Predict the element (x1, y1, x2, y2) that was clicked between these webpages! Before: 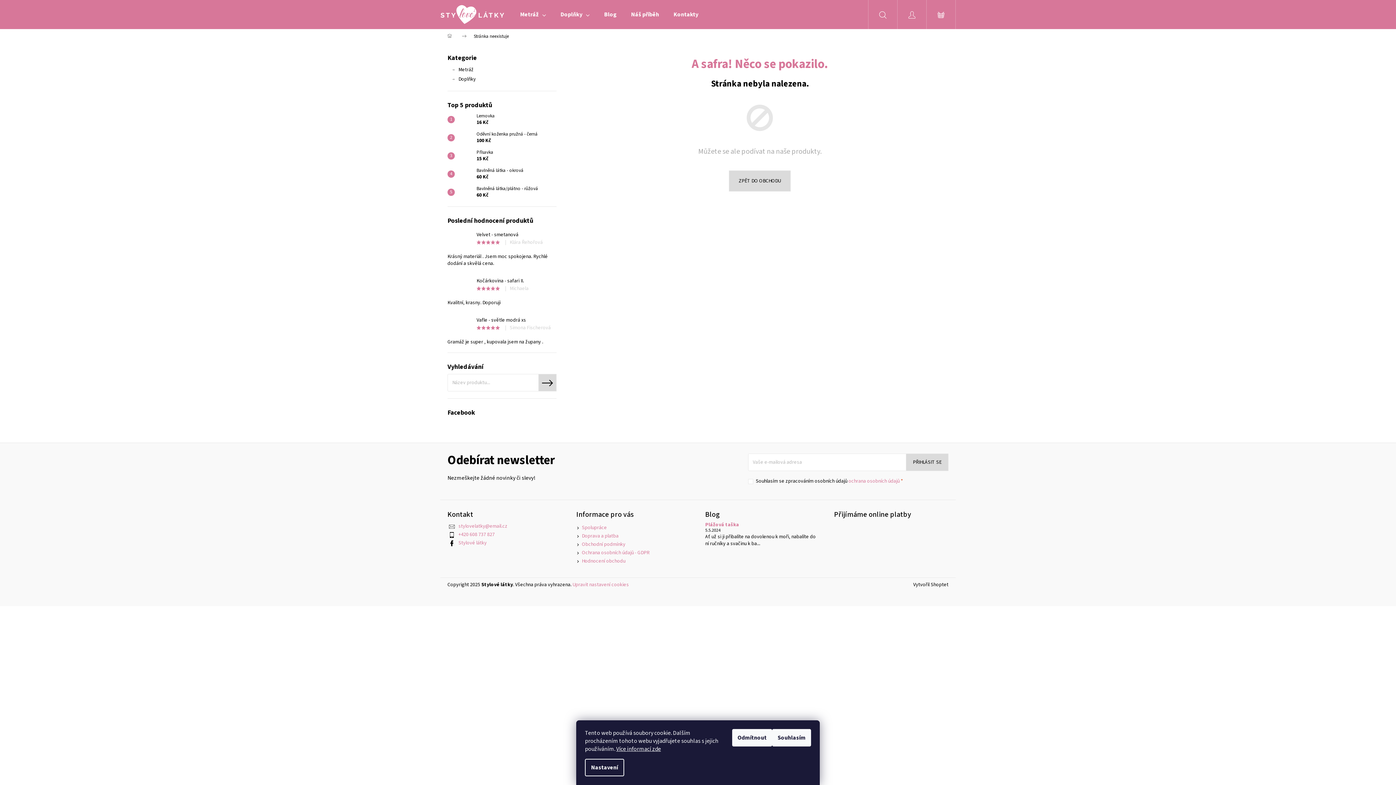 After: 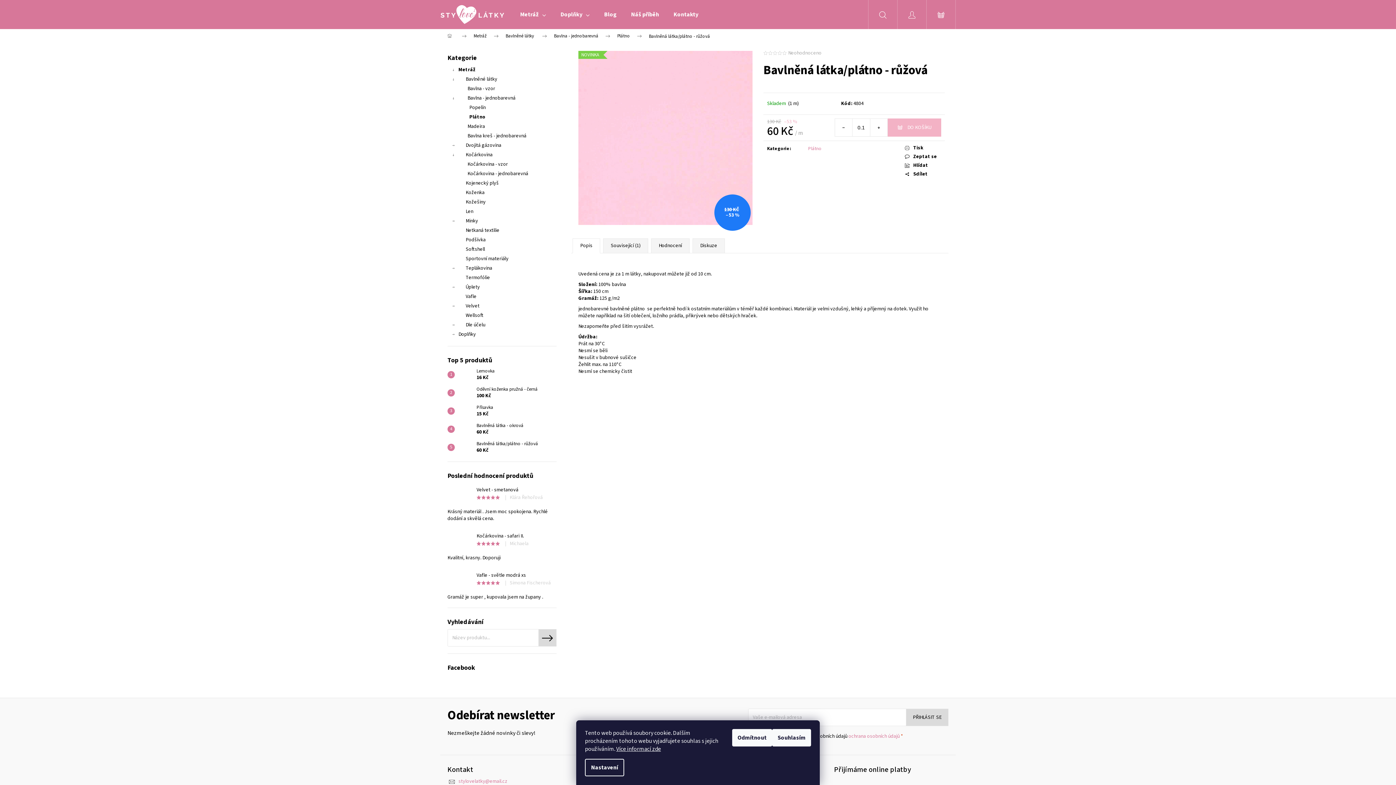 Action: bbox: (473, 185, 538, 198) label: Bavlněná látka/plátno - růžová
60 Kč